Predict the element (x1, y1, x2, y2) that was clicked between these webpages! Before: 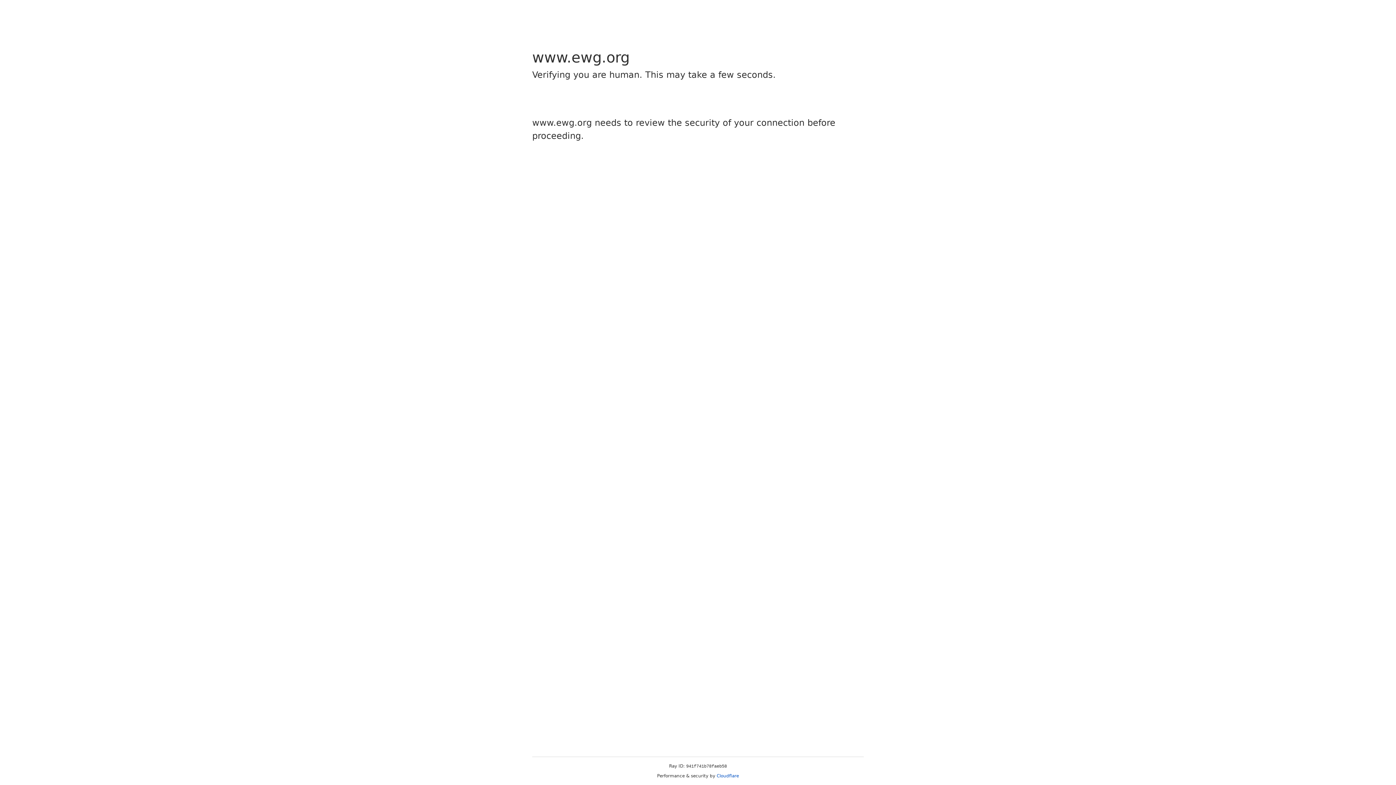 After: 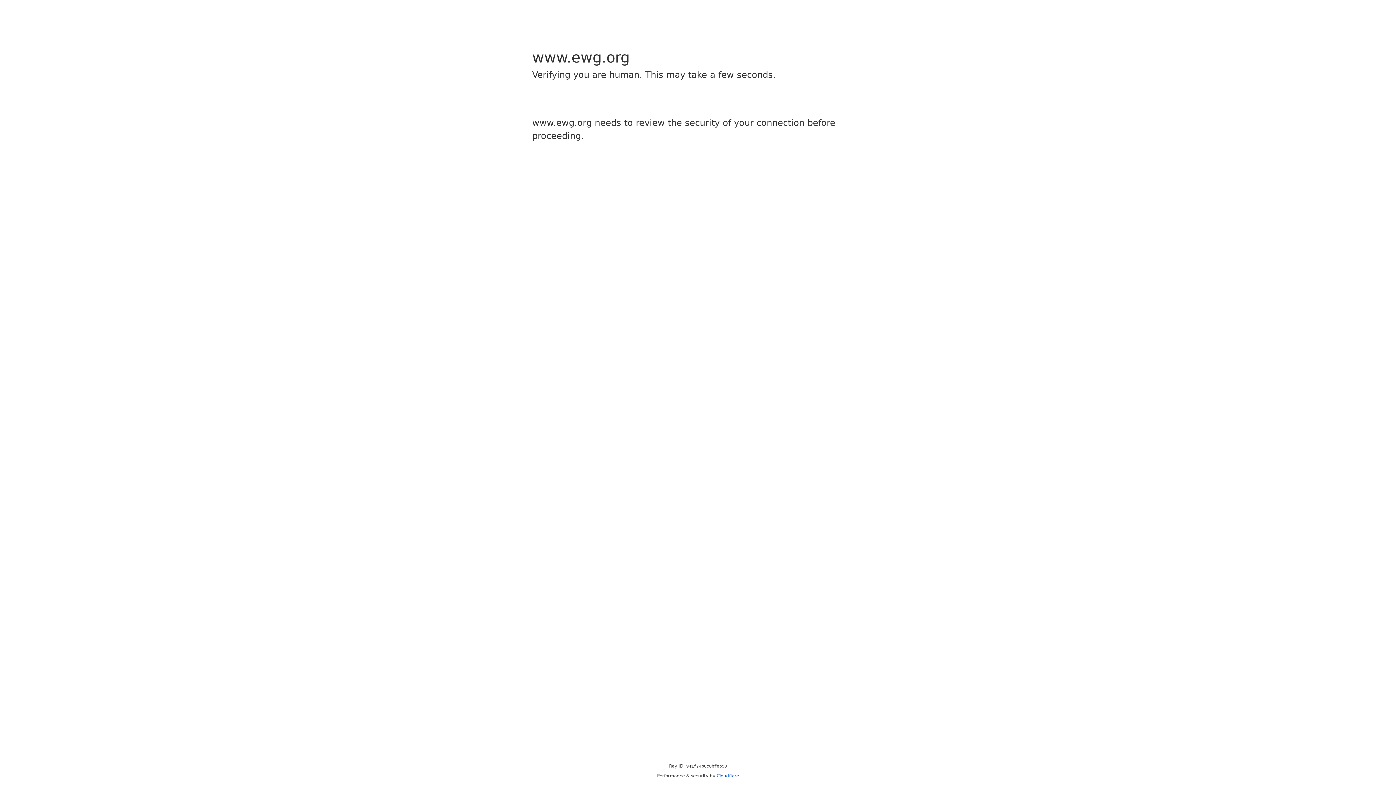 Action: label: Cloudflare bbox: (716, 773, 739, 778)